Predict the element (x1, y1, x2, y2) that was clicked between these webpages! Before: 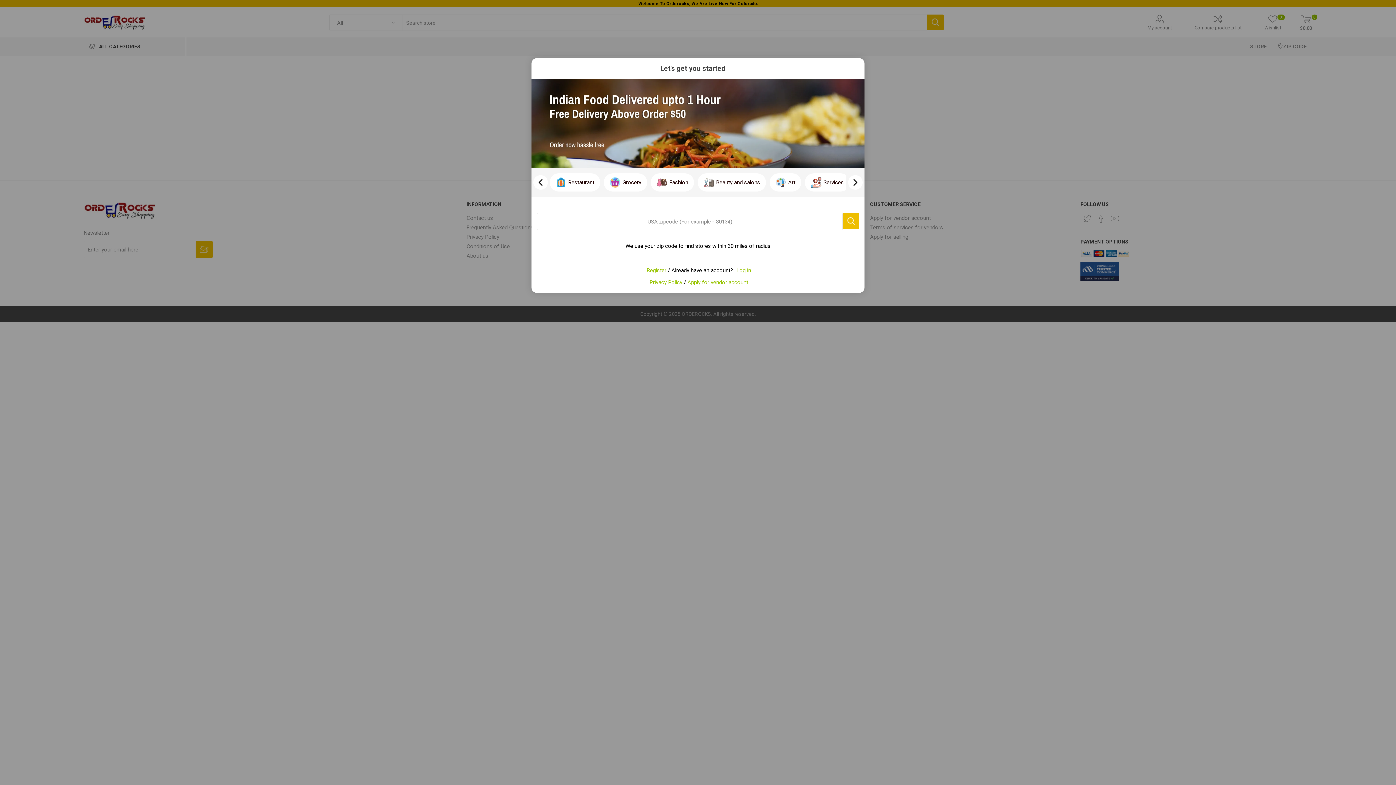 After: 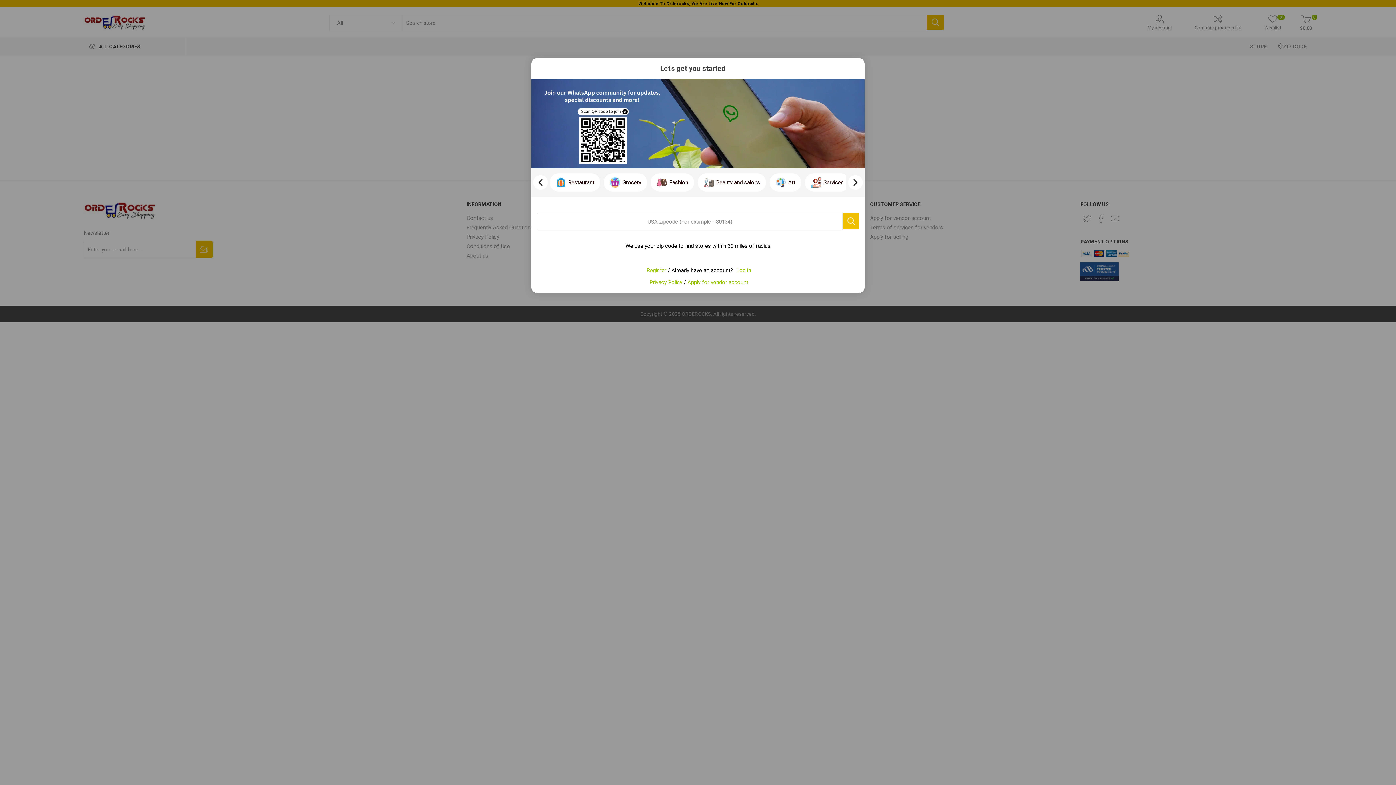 Action: bbox: (531, 79, 864, 168)